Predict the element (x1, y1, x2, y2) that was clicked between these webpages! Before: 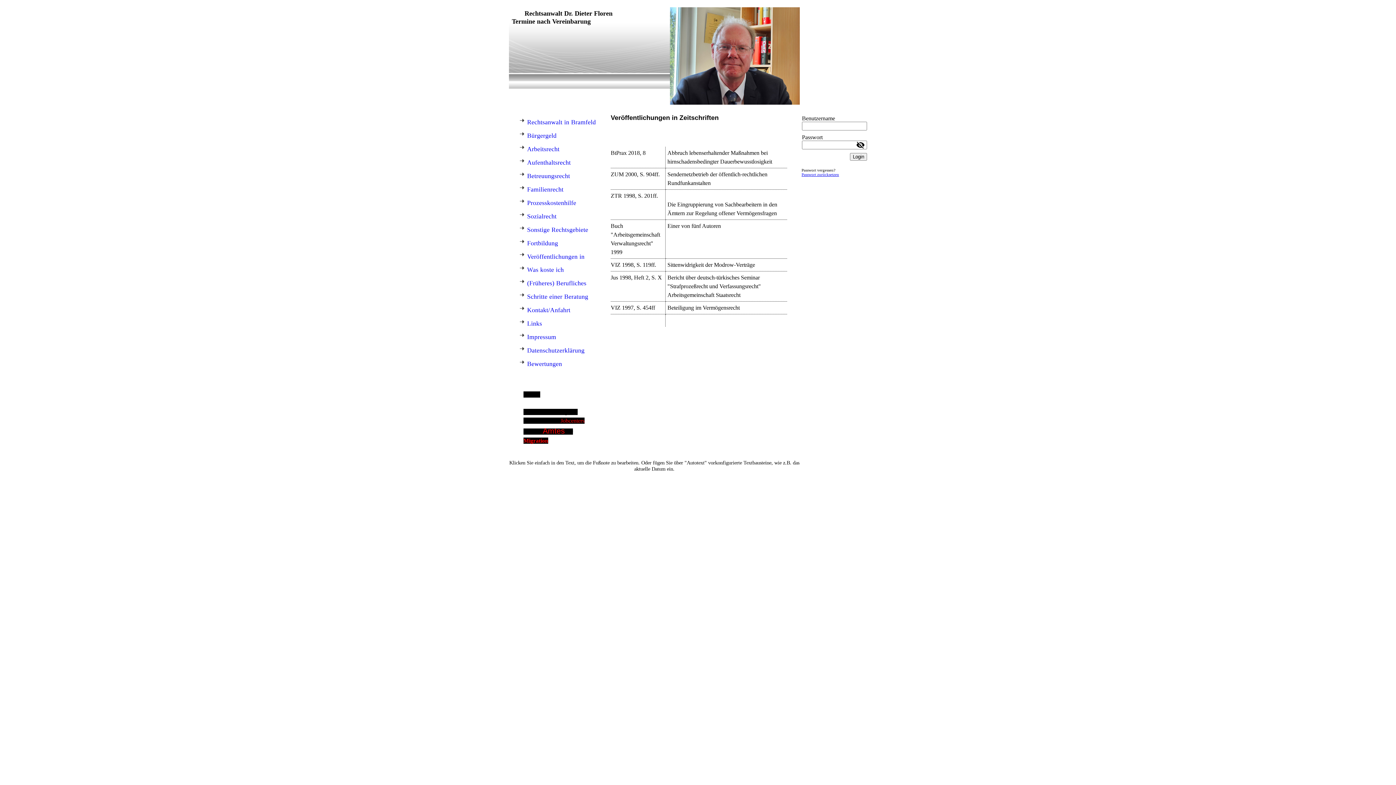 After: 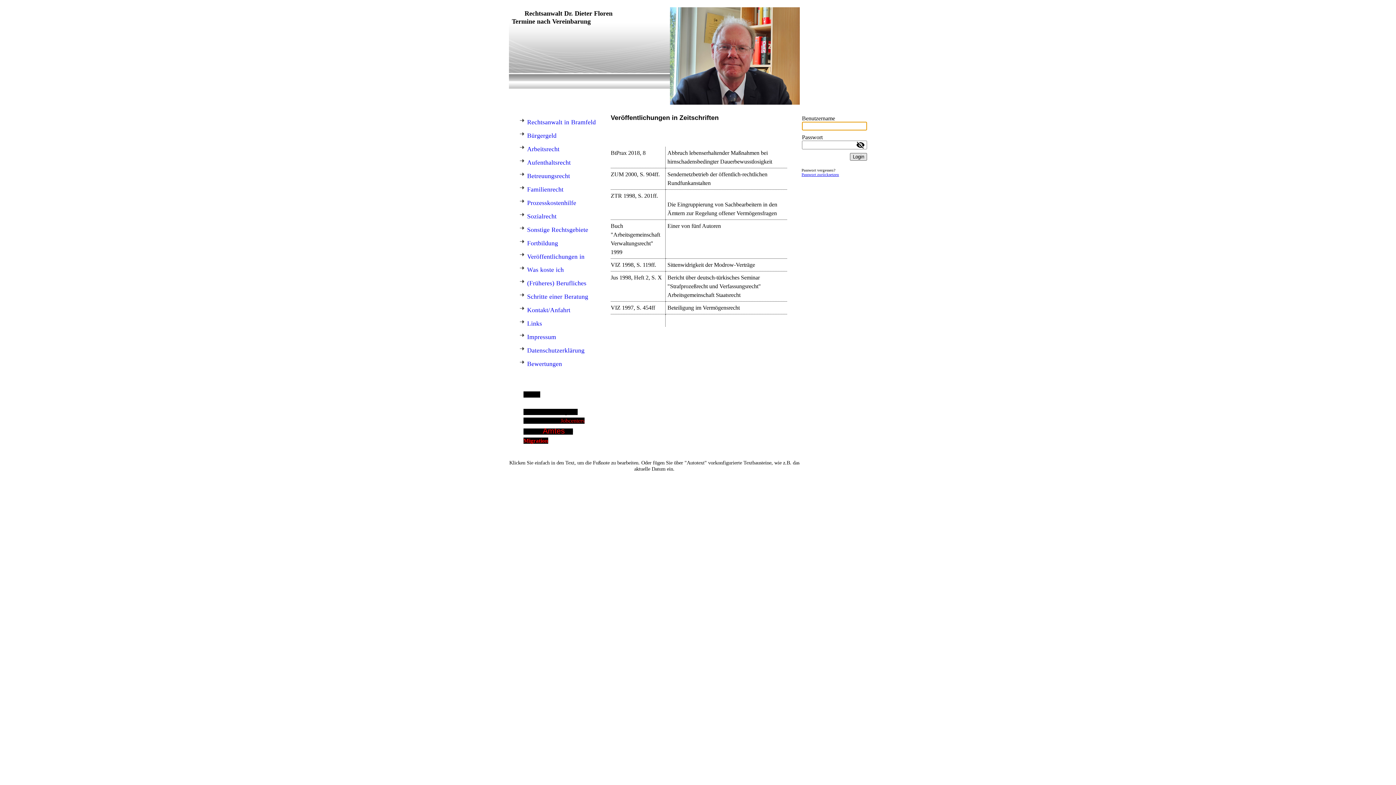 Action: label: Login bbox: (850, 153, 867, 160)